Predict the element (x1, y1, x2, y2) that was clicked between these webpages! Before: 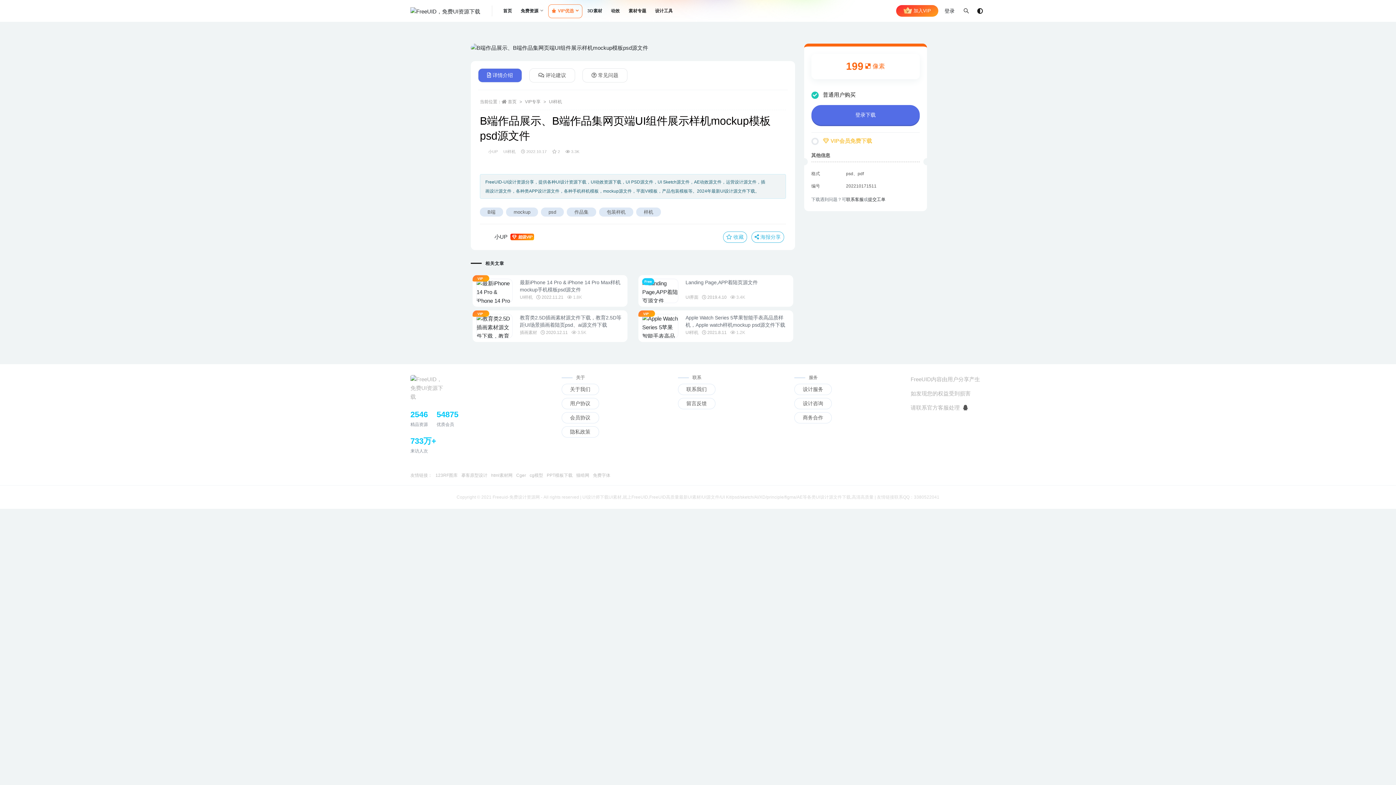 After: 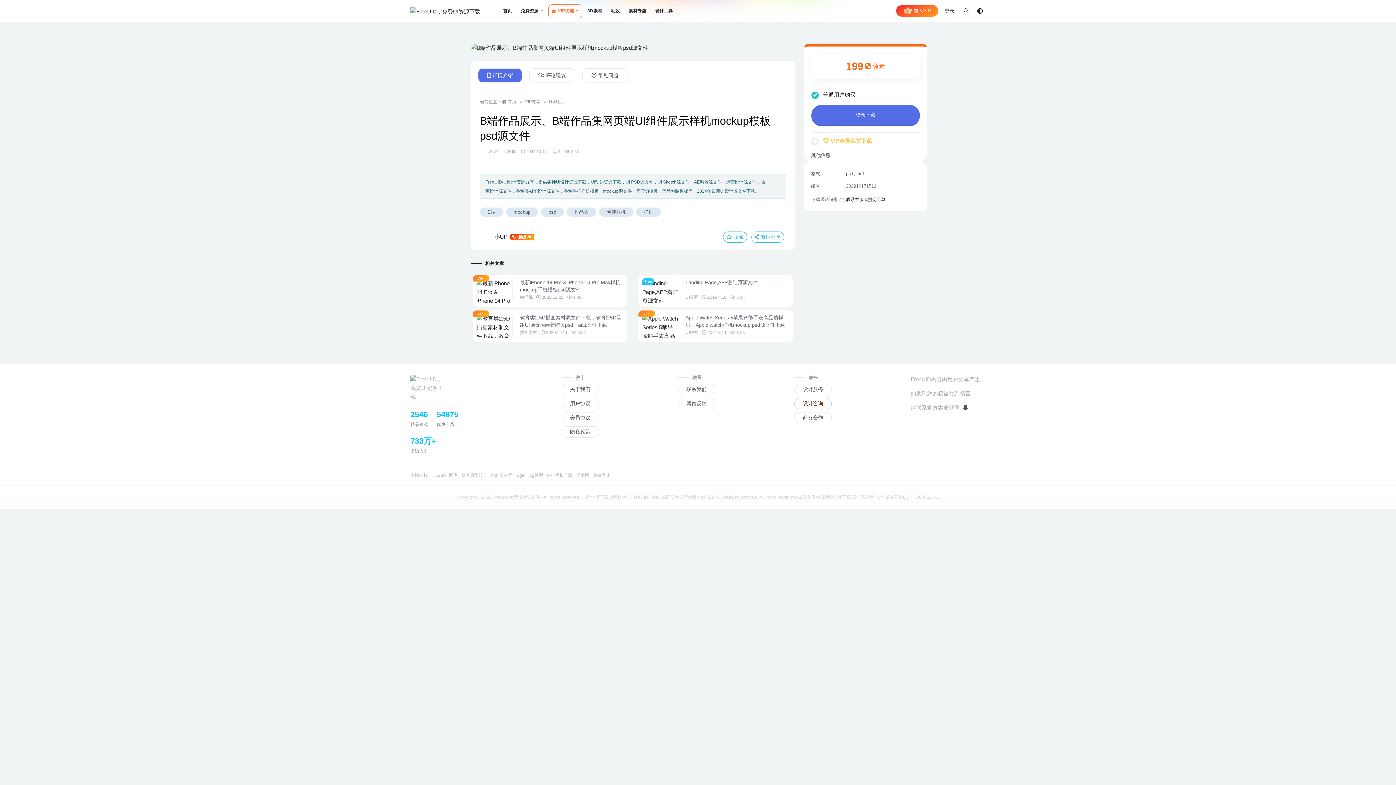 Action: bbox: (794, 398, 831, 409) label: 设计咨询